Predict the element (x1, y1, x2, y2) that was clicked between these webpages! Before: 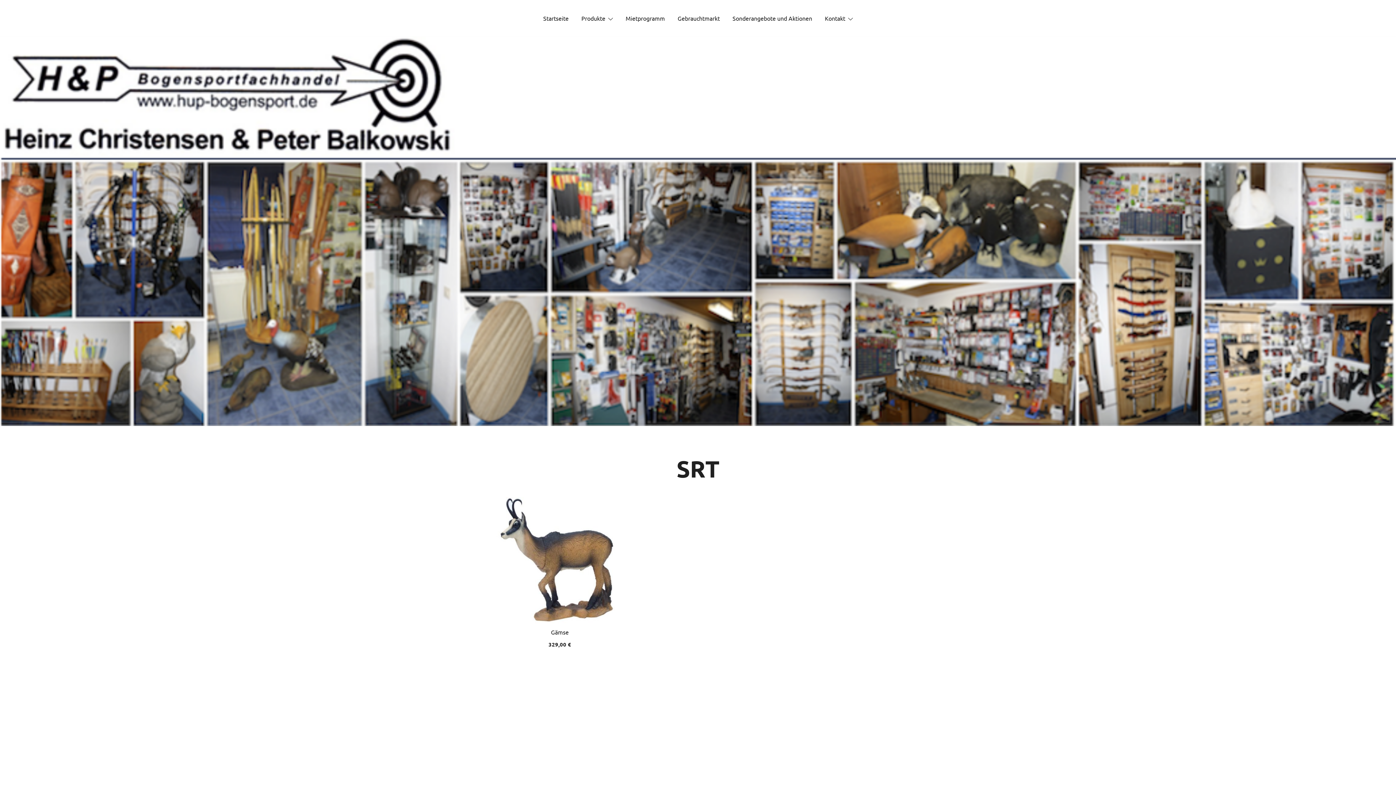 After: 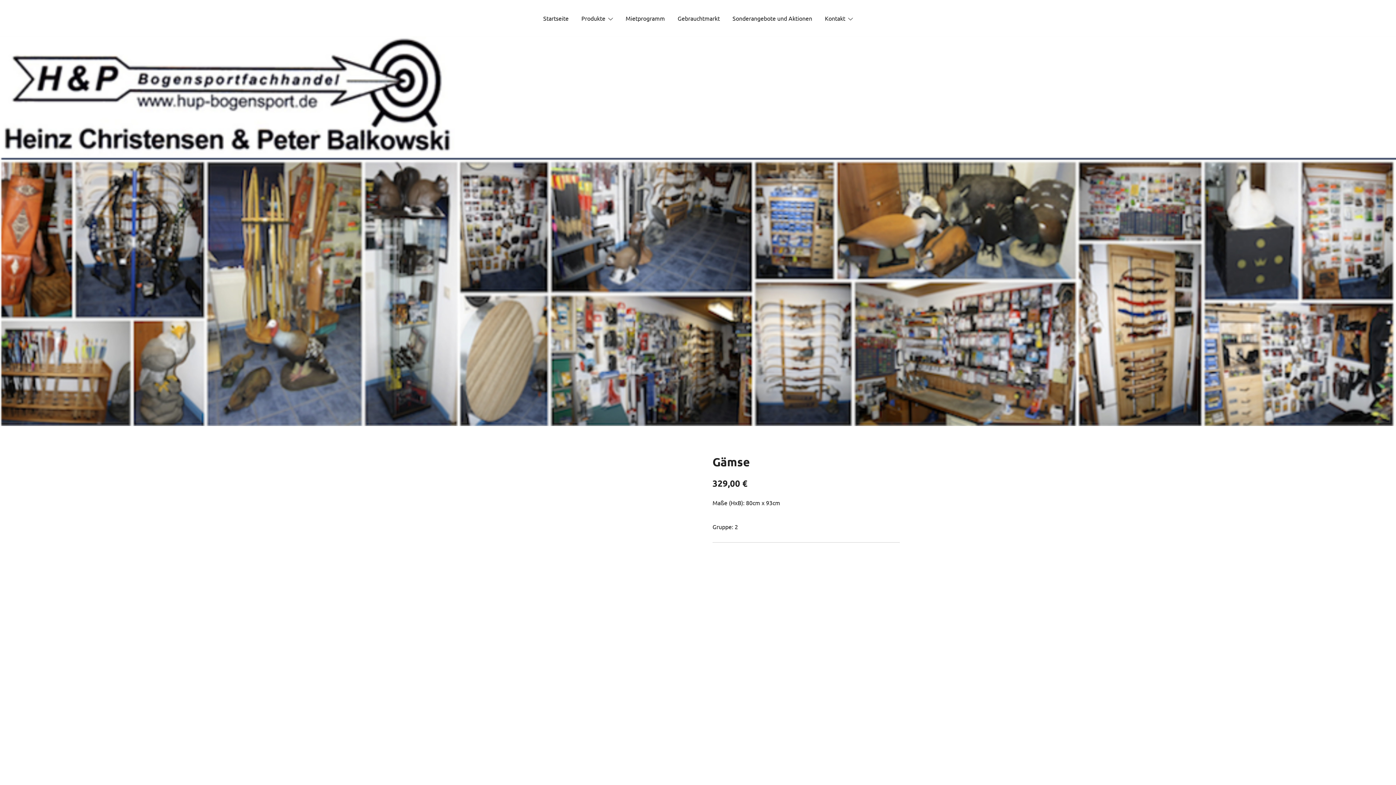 Action: bbox: (496, 497, 623, 624)